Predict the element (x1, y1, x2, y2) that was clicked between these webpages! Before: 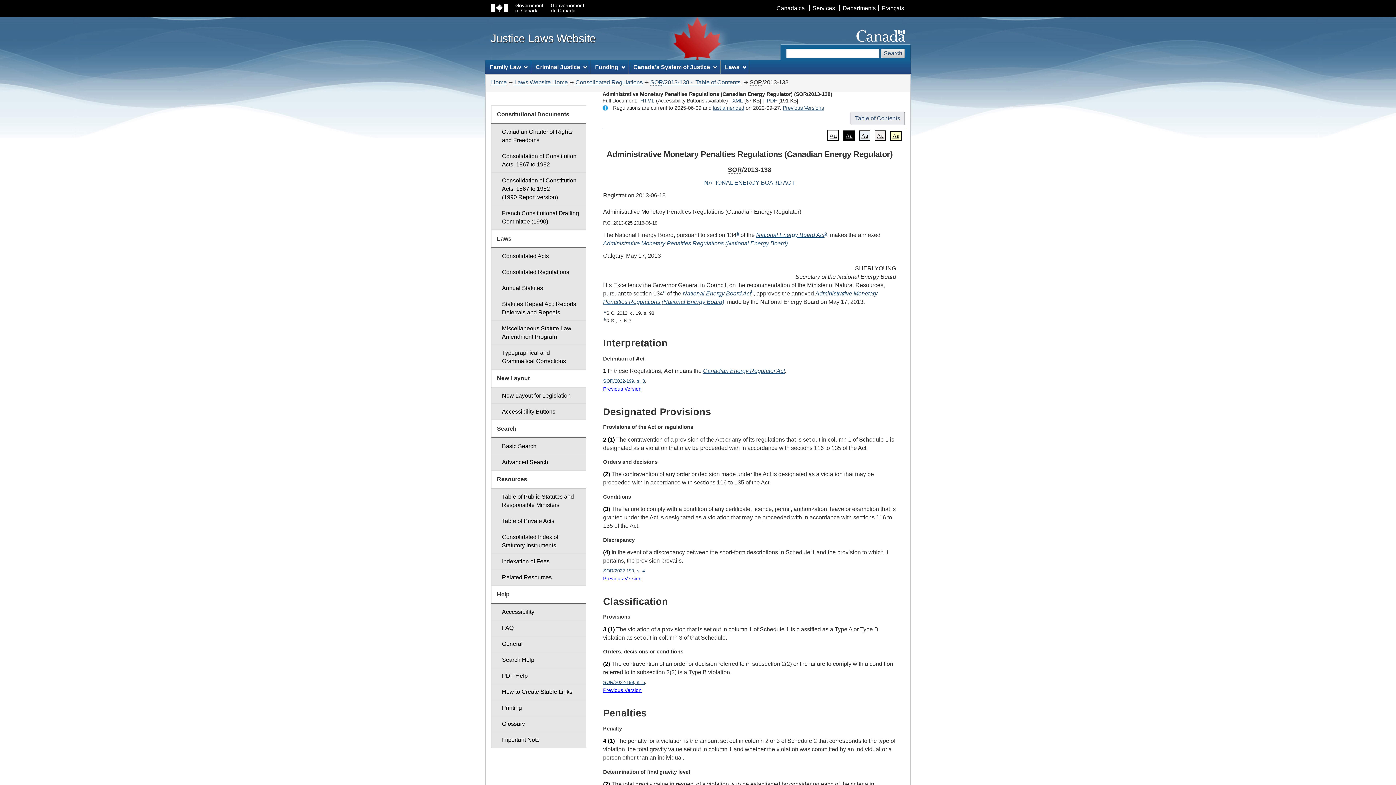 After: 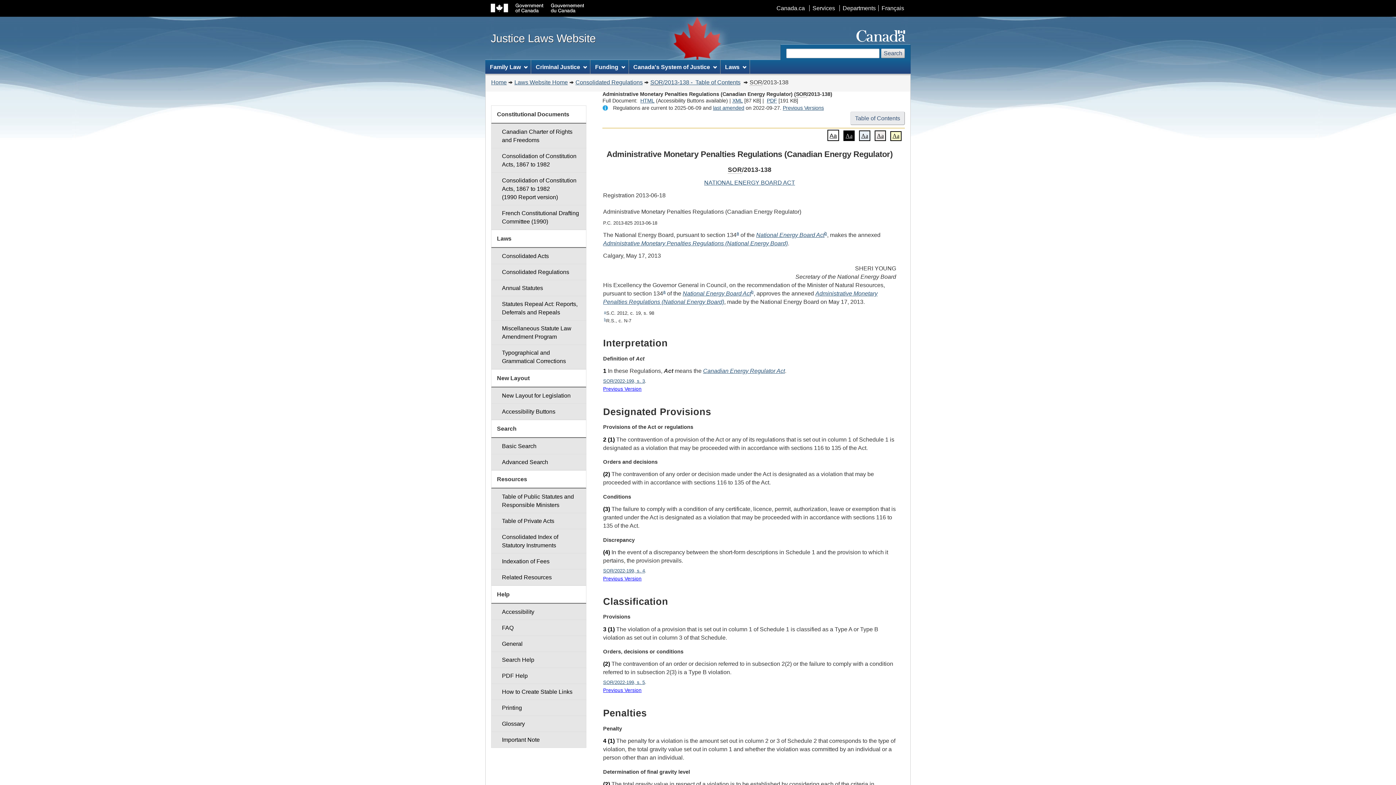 Action: bbox: (603, 367, 606, 374) label: 1